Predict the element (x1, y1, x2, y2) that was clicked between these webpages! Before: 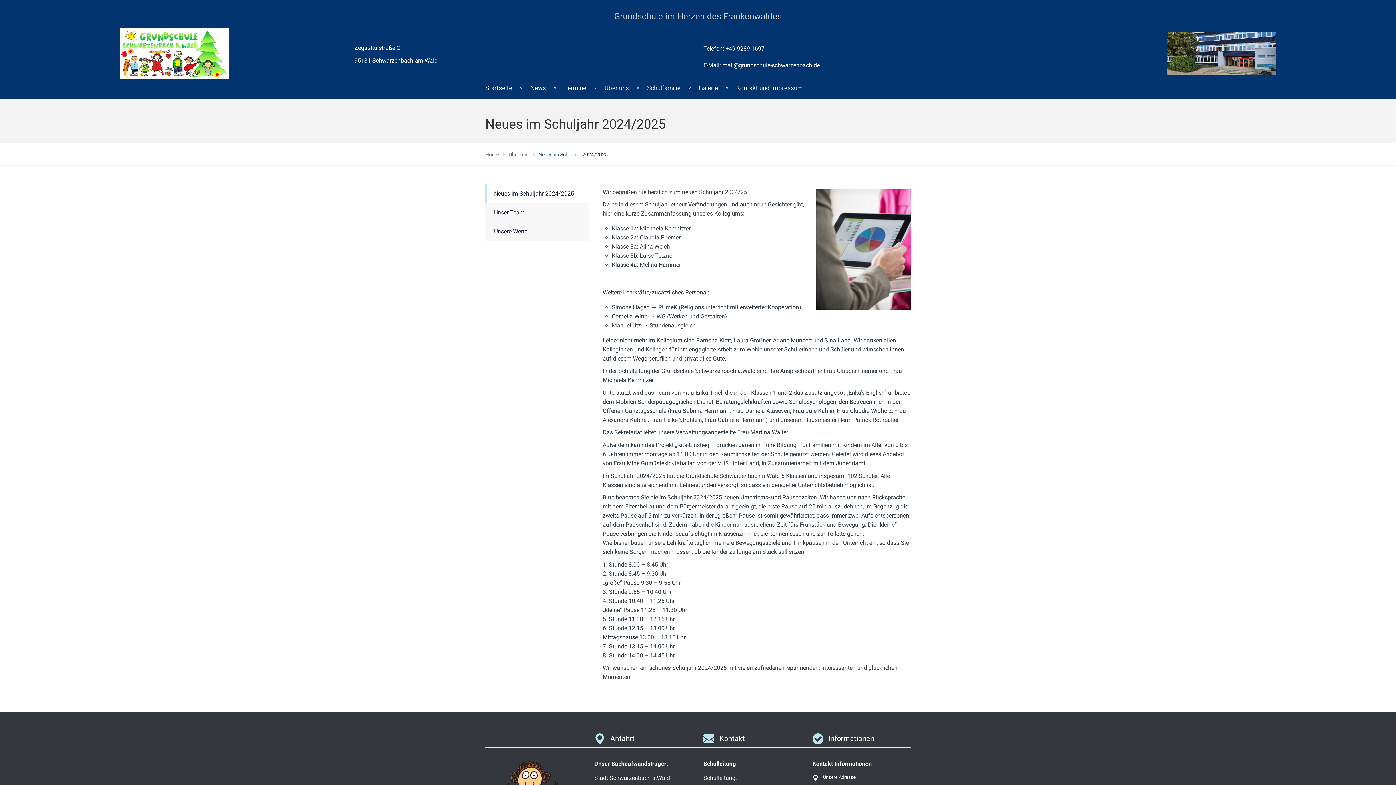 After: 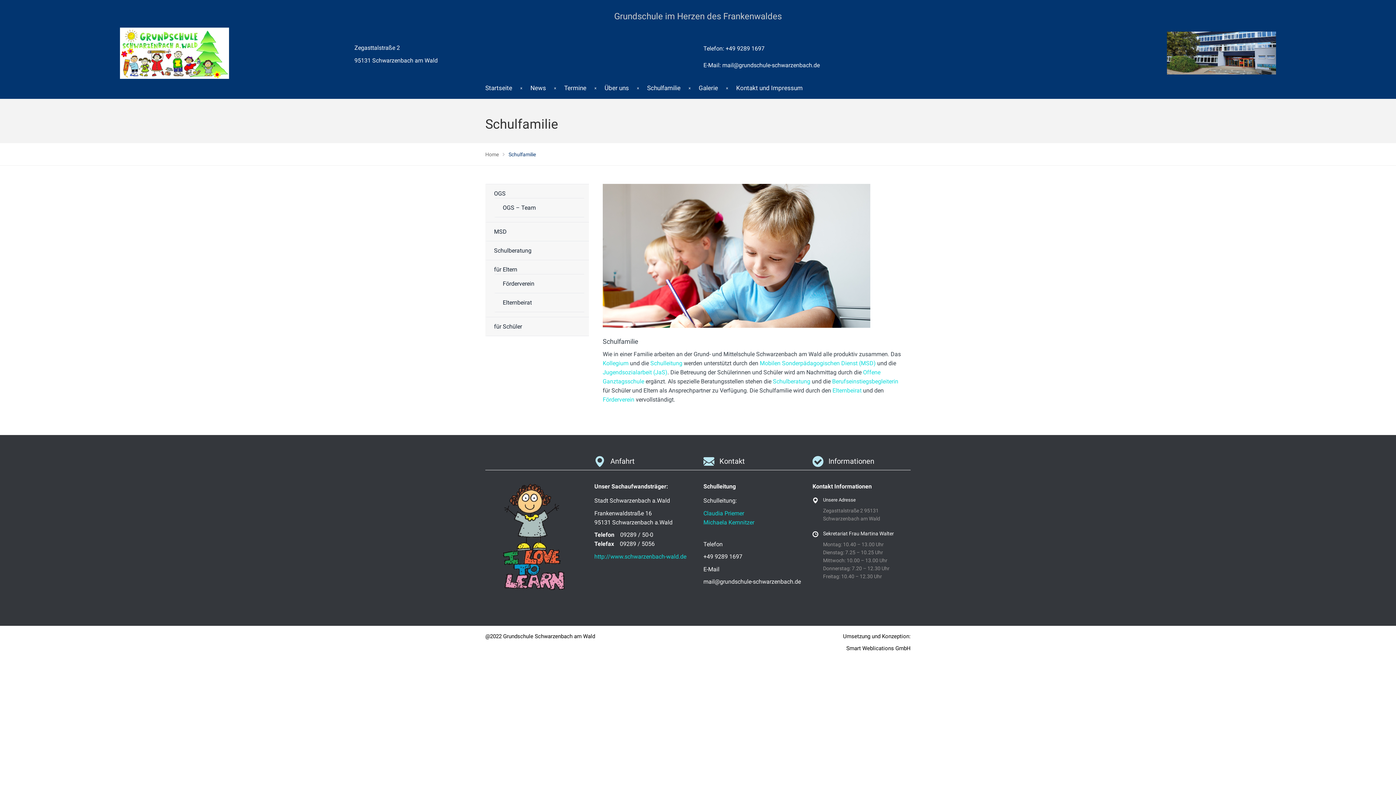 Action: bbox: (638, 82, 689, 93) label: Schulfamilie